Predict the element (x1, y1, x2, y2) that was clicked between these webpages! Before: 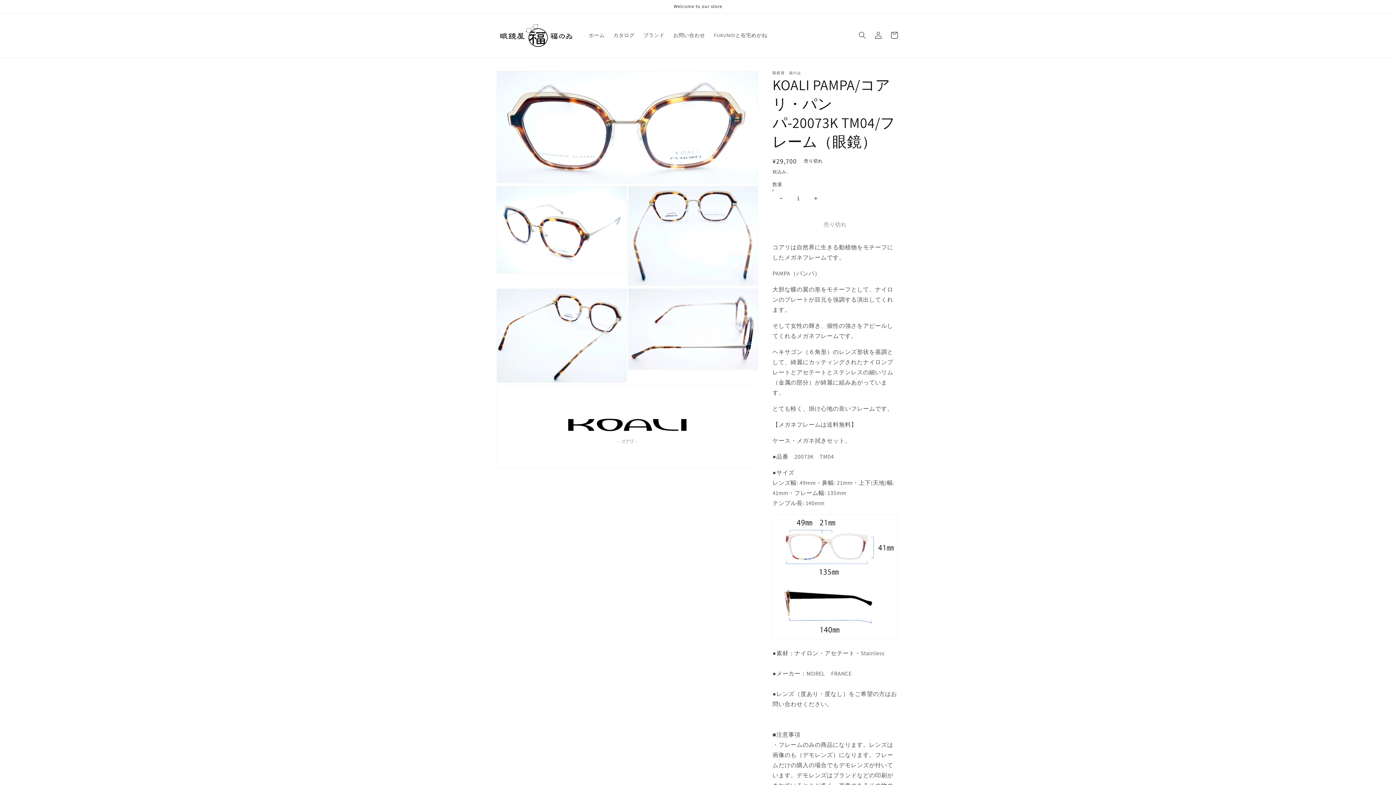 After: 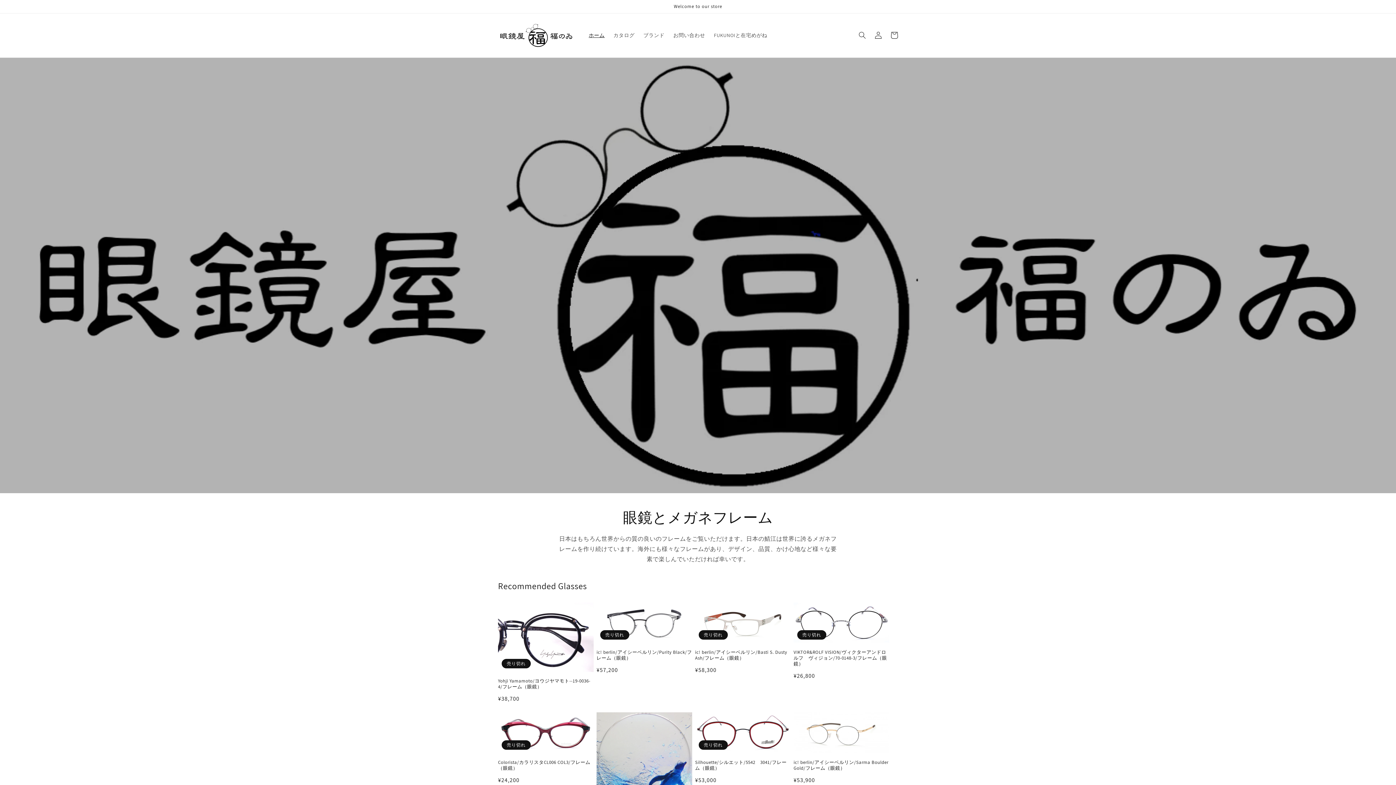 Action: bbox: (584, 27, 609, 43) label: ホーム